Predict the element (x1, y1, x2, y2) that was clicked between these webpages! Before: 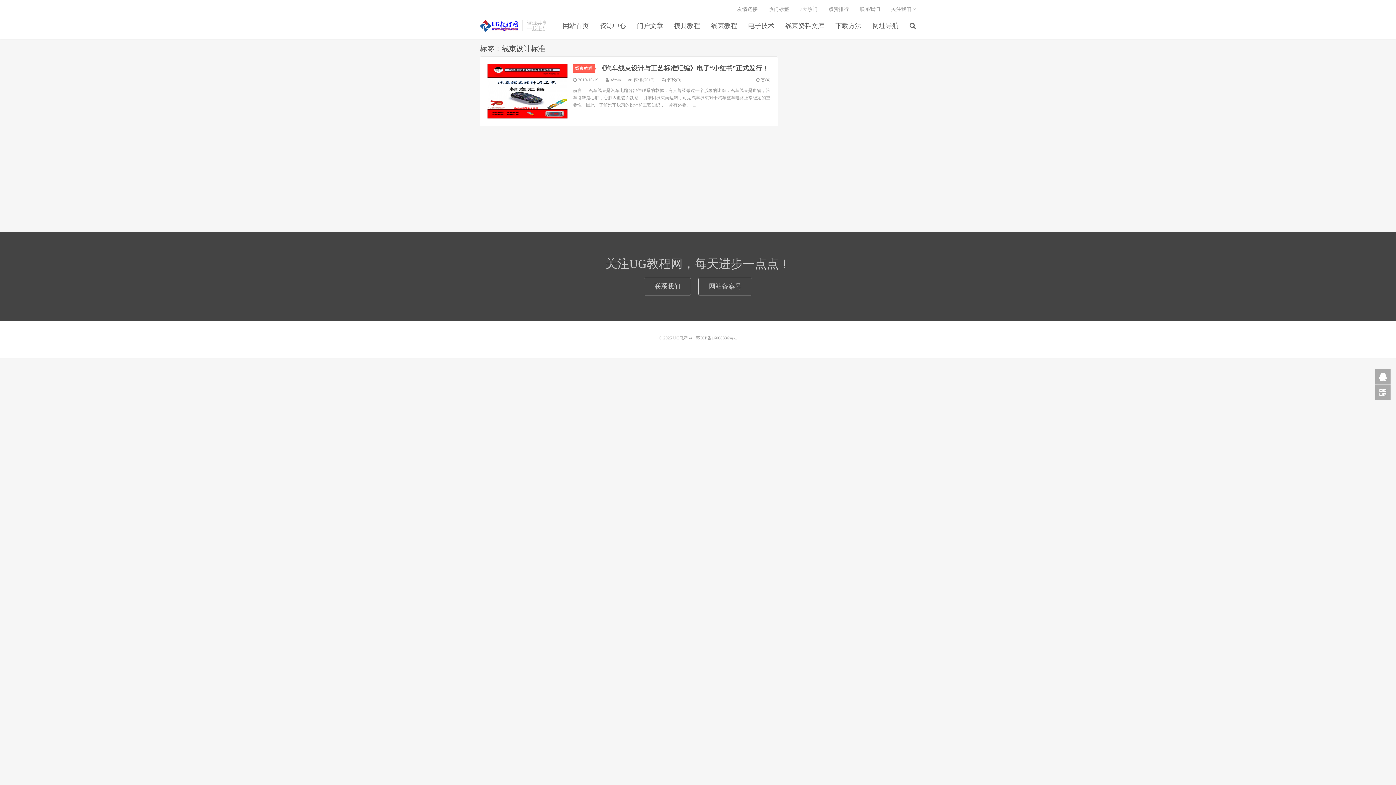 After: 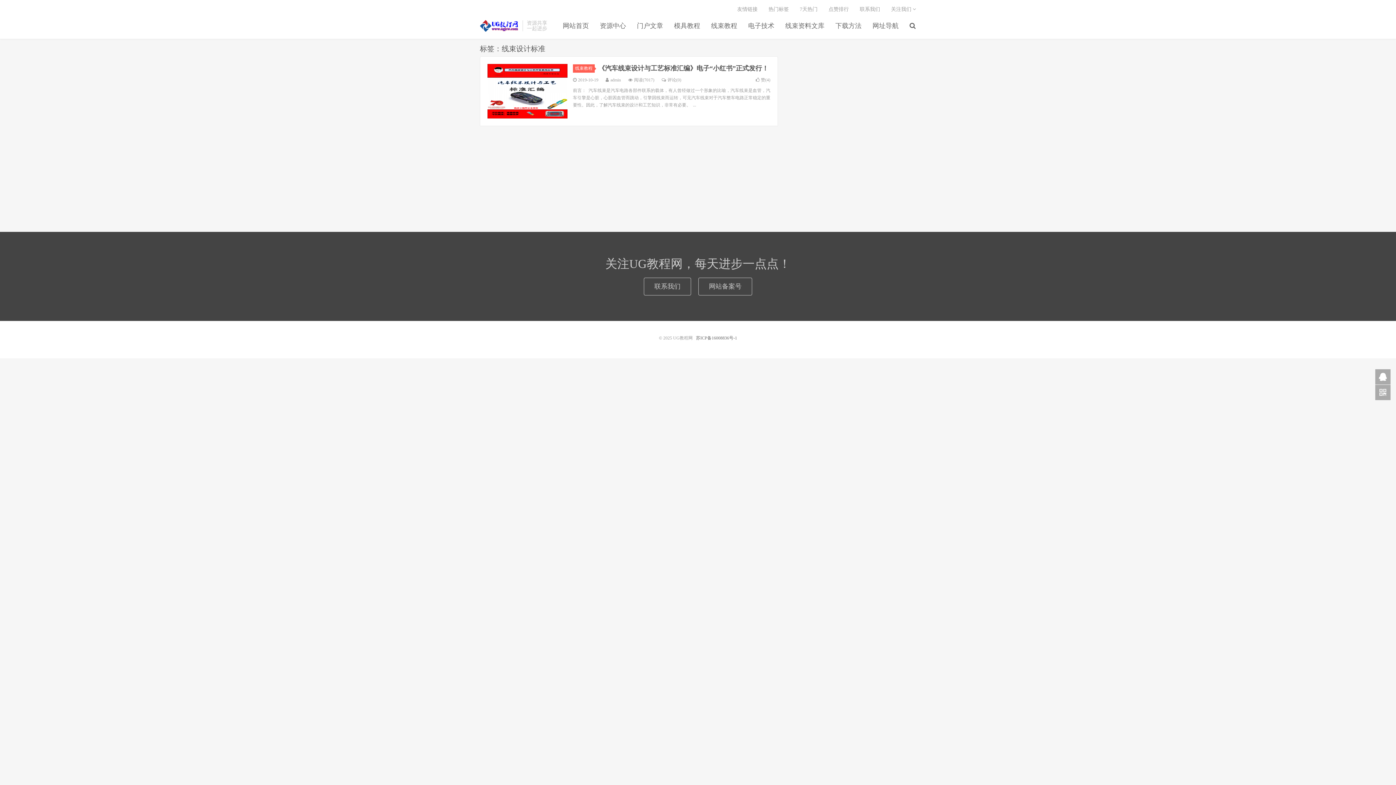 Action: label: 苏ICP备16008836号-1 bbox: (696, 335, 737, 340)